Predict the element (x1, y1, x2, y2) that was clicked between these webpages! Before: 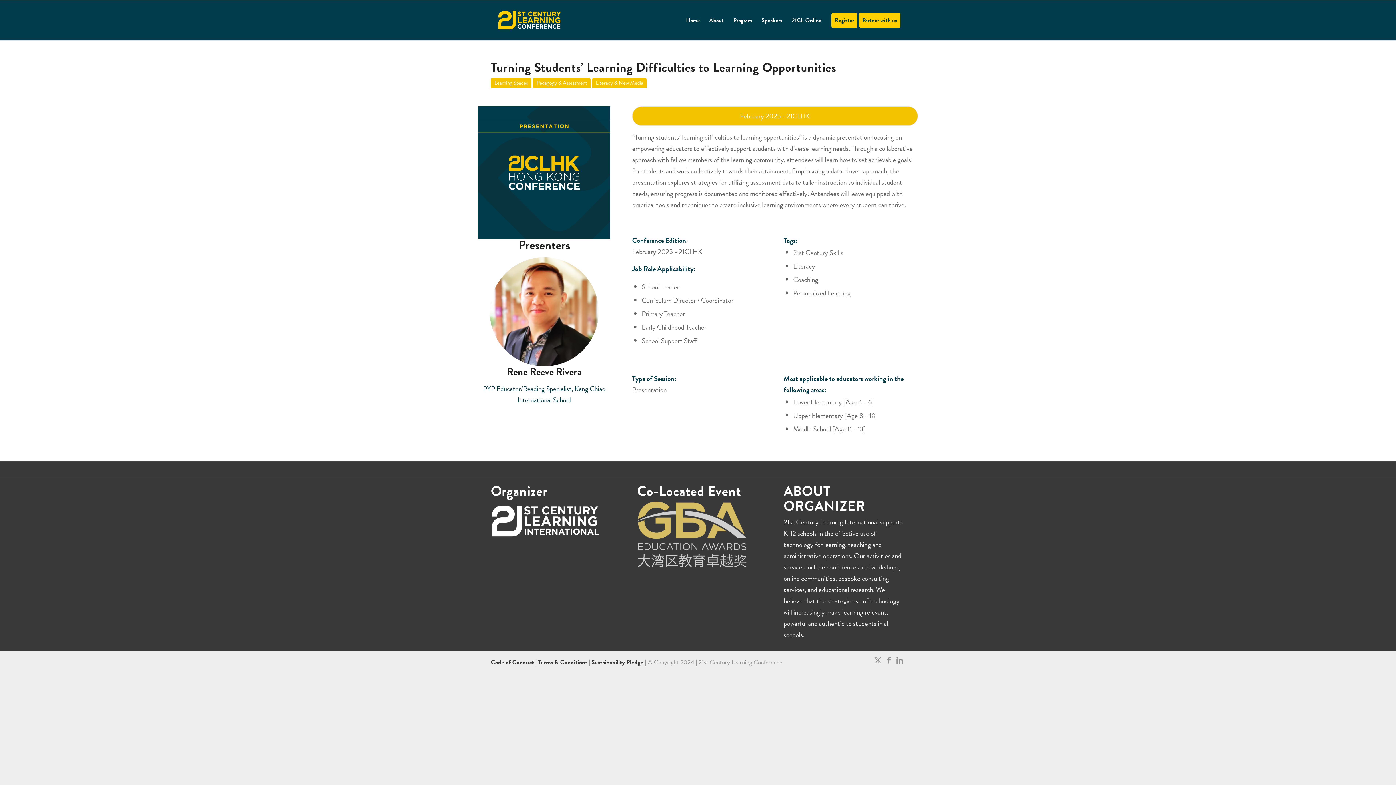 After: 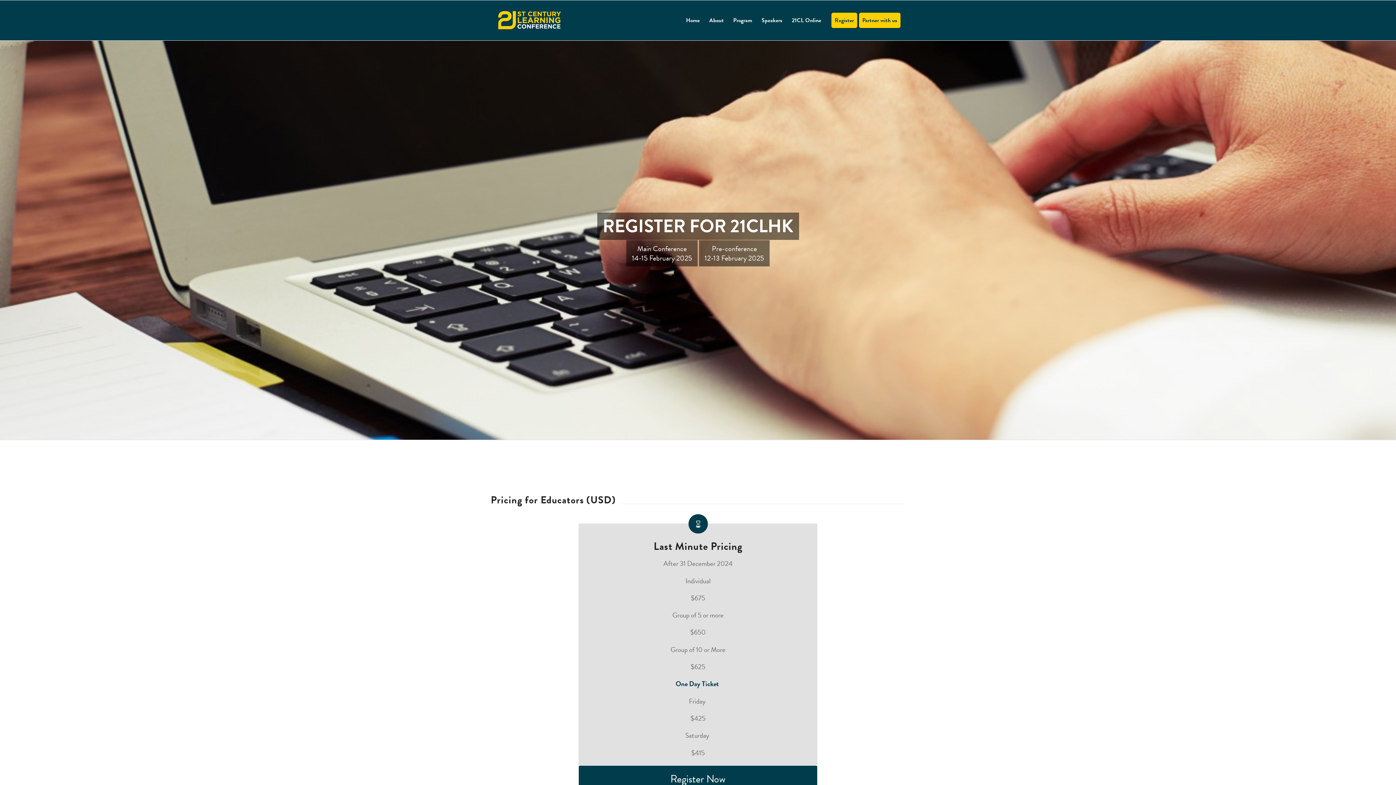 Action: label: Register bbox: (826, 0, 862, 40)